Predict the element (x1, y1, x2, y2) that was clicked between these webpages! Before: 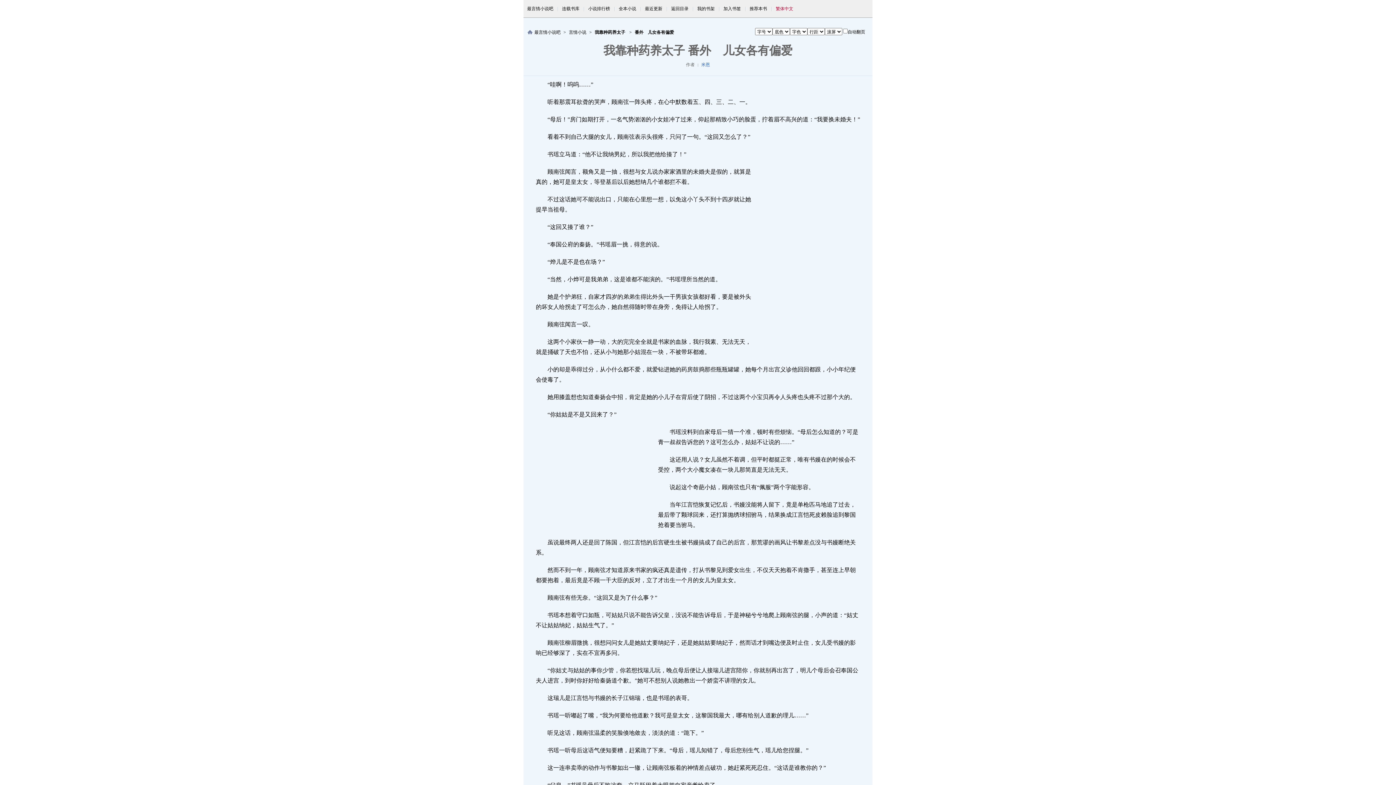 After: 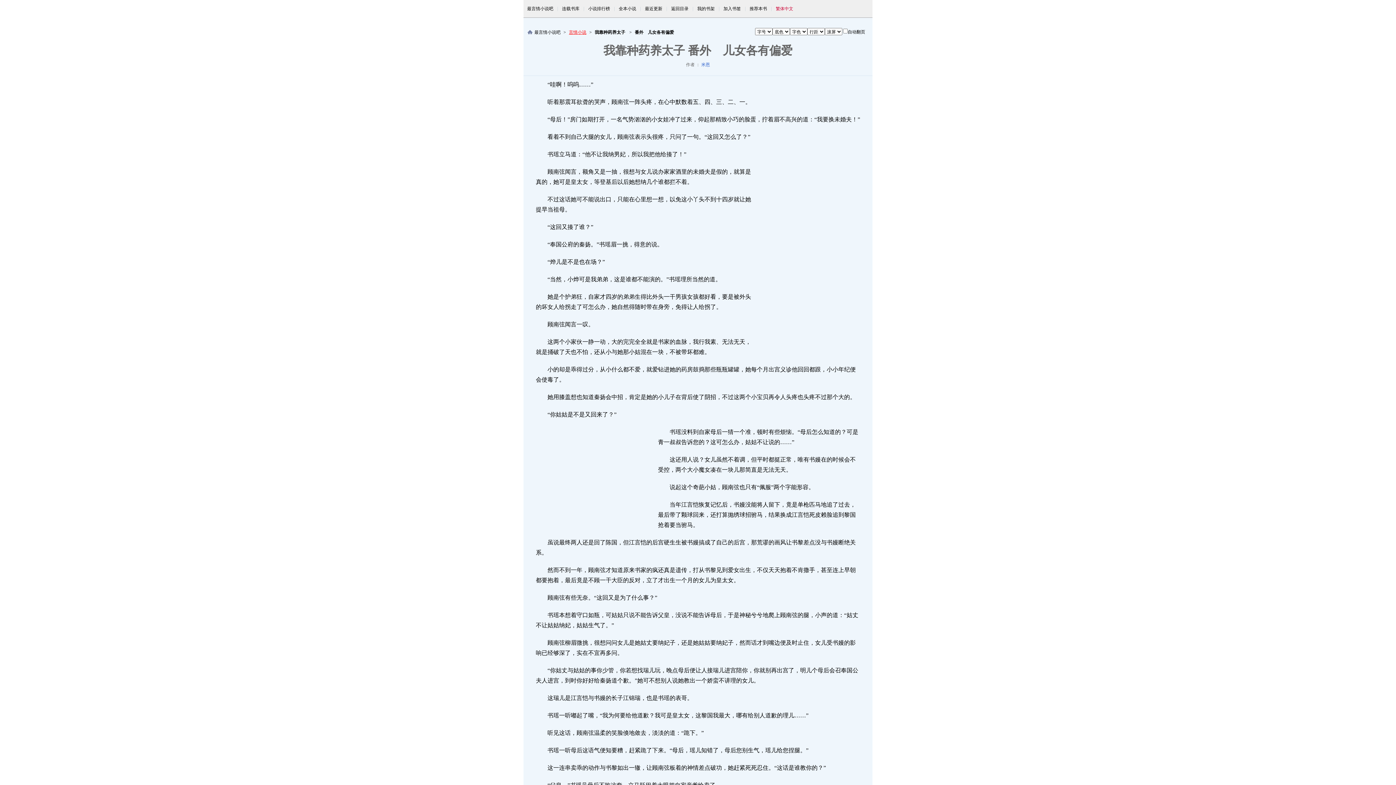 Action: label: 言情小说 bbox: (569, 29, 586, 34)